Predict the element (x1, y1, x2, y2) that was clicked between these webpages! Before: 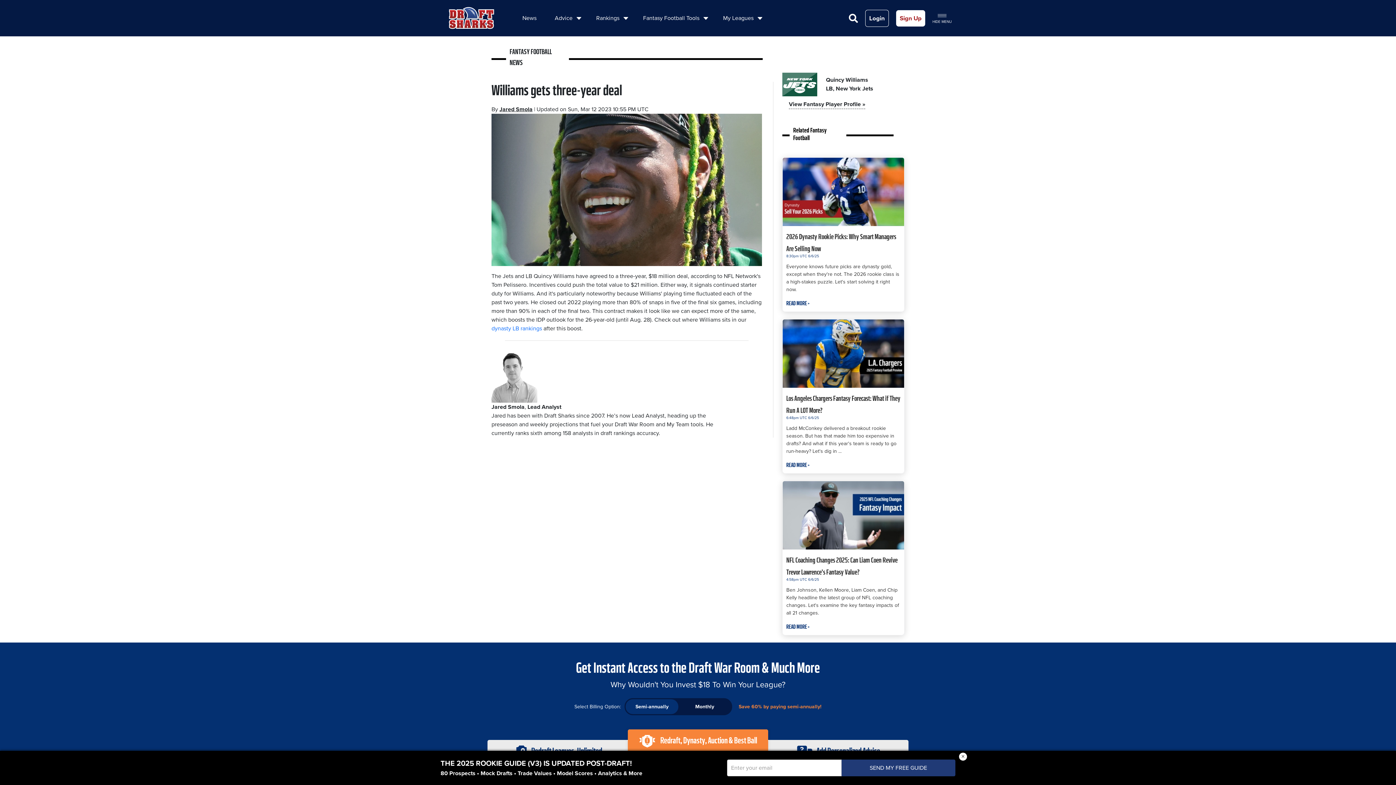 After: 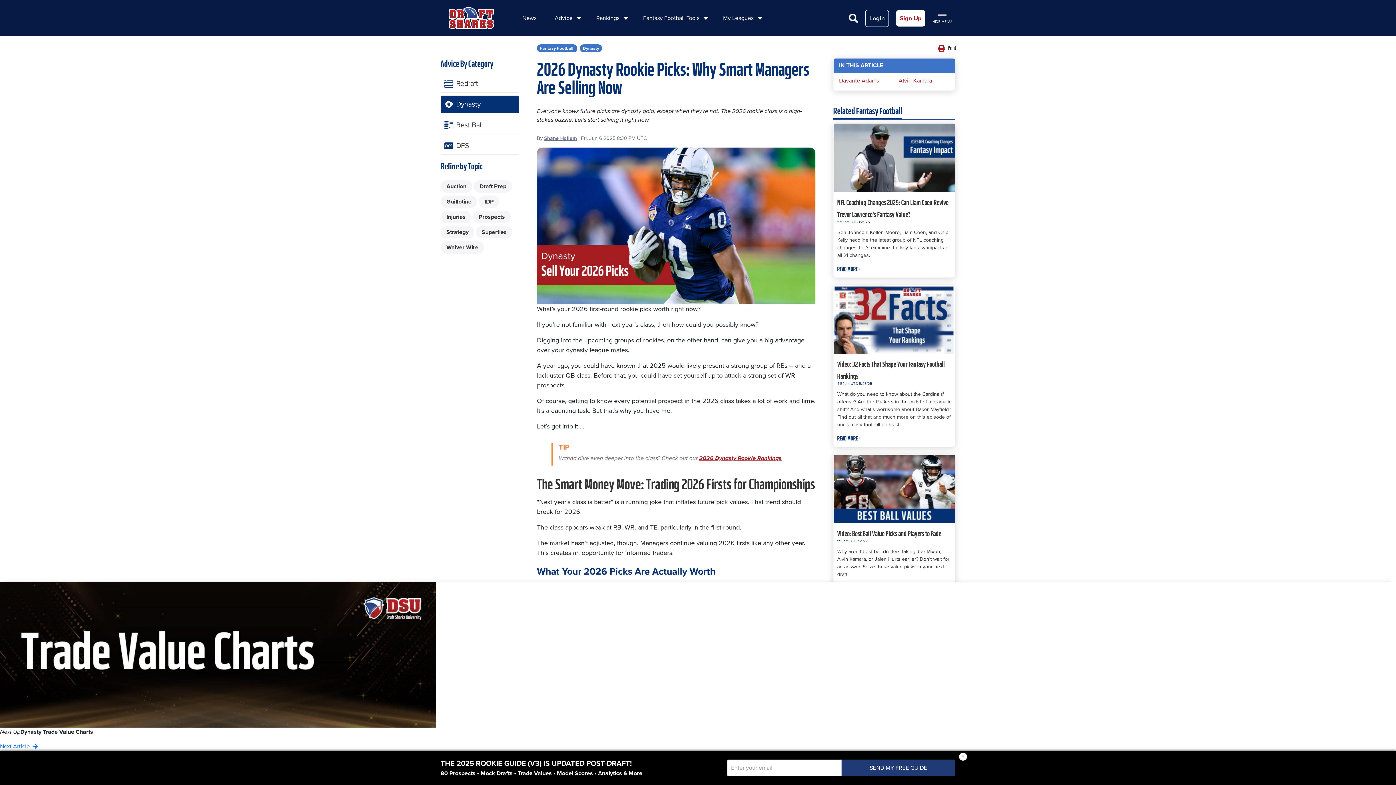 Action: bbox: (782, 187, 904, 195)